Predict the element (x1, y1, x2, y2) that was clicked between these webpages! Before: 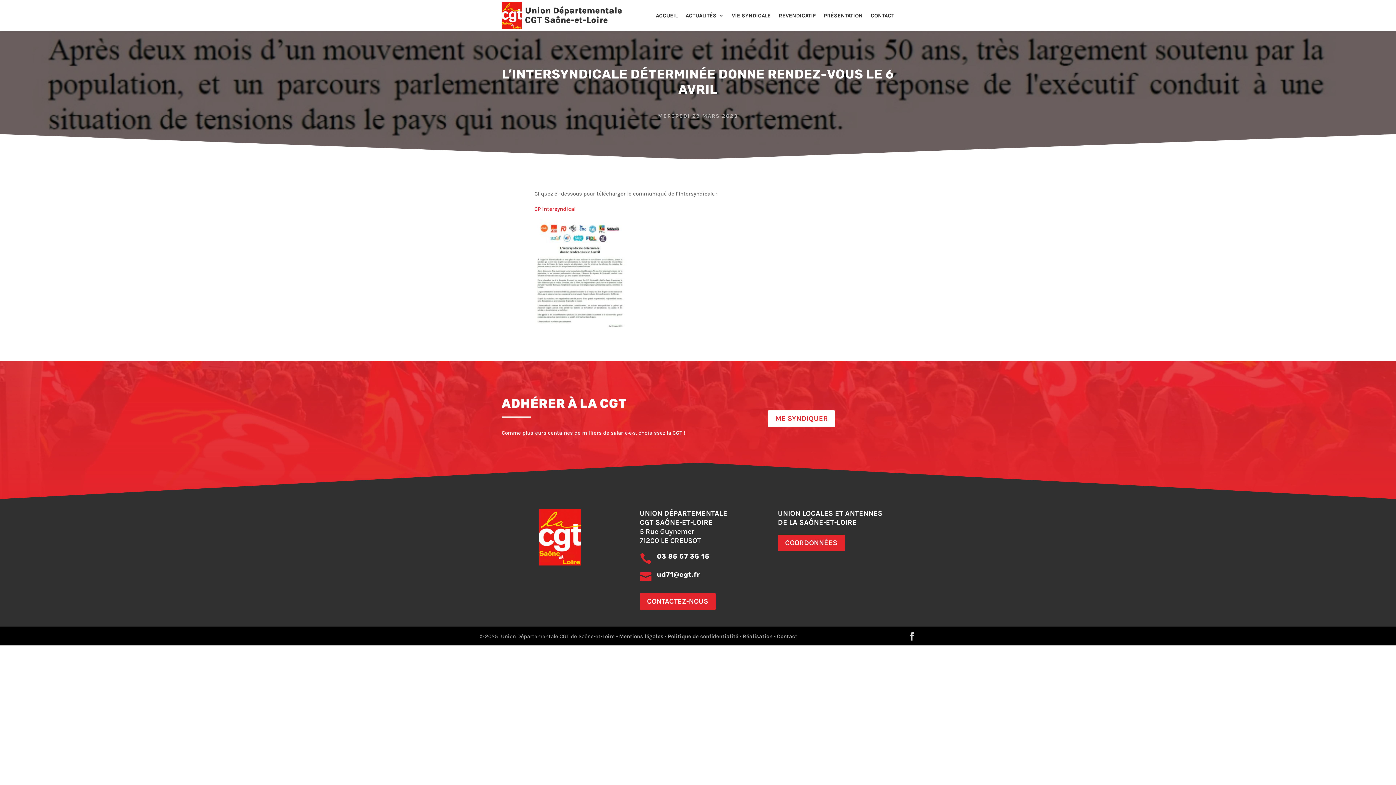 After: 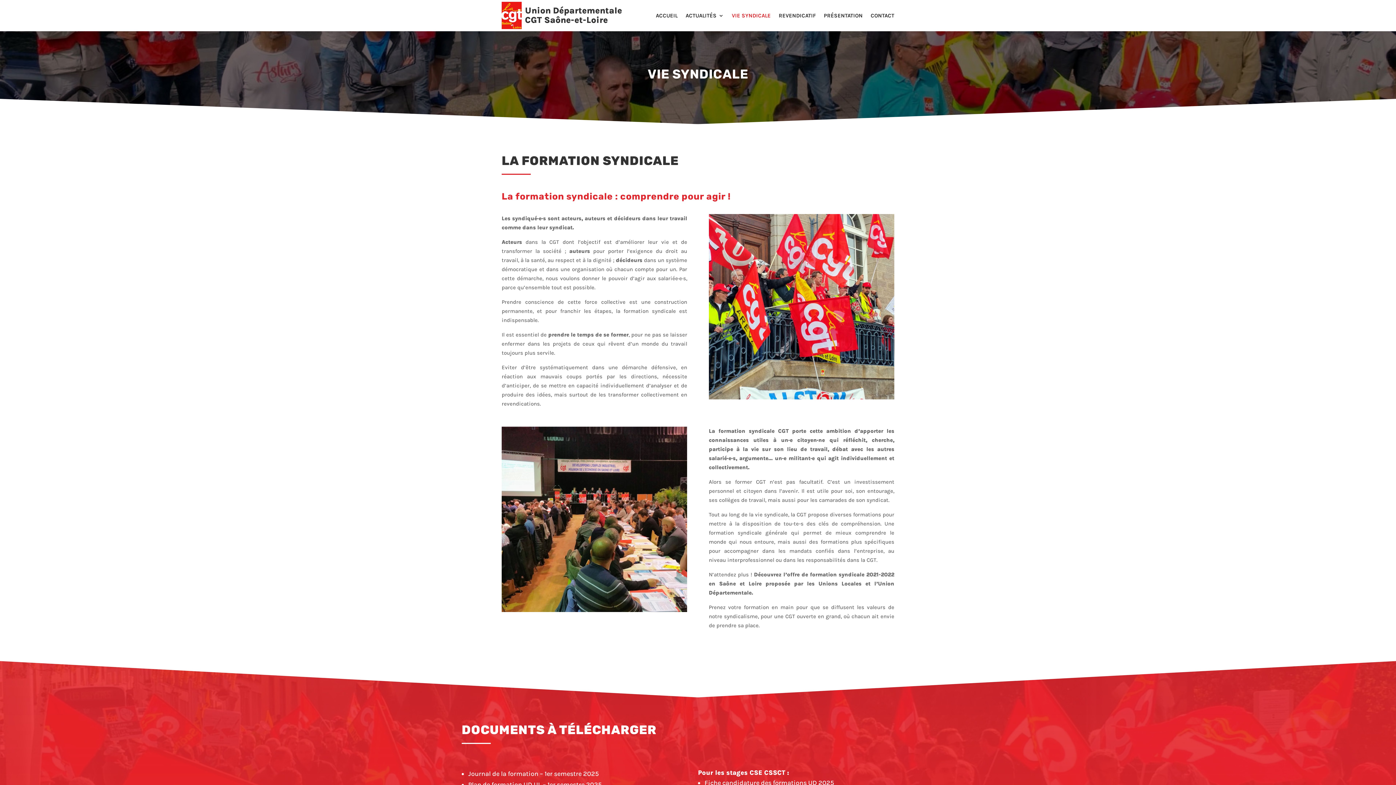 Action: label: VIE SYNDICALE bbox: (731, 13, 770, 21)